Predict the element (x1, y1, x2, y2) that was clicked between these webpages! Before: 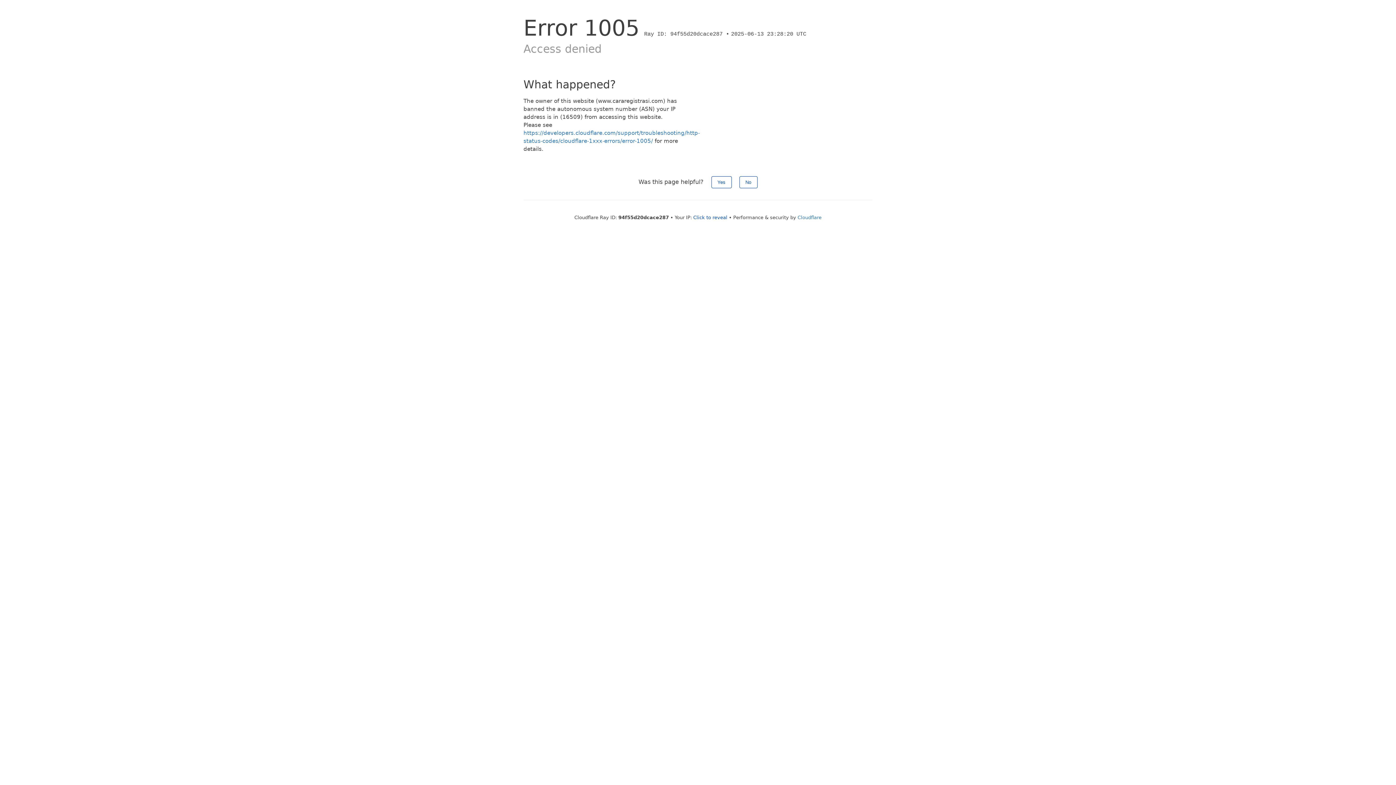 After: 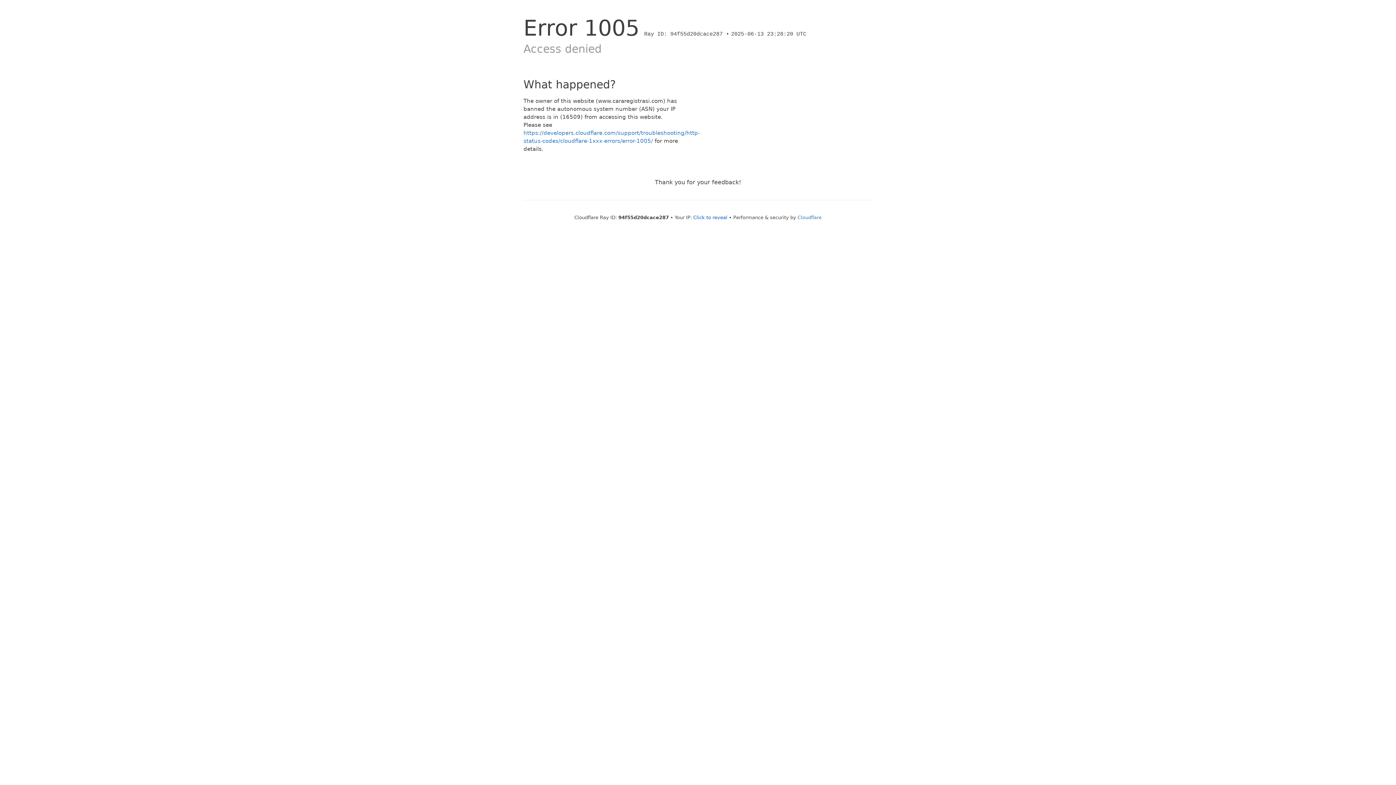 Action: bbox: (739, 176, 757, 188) label: No